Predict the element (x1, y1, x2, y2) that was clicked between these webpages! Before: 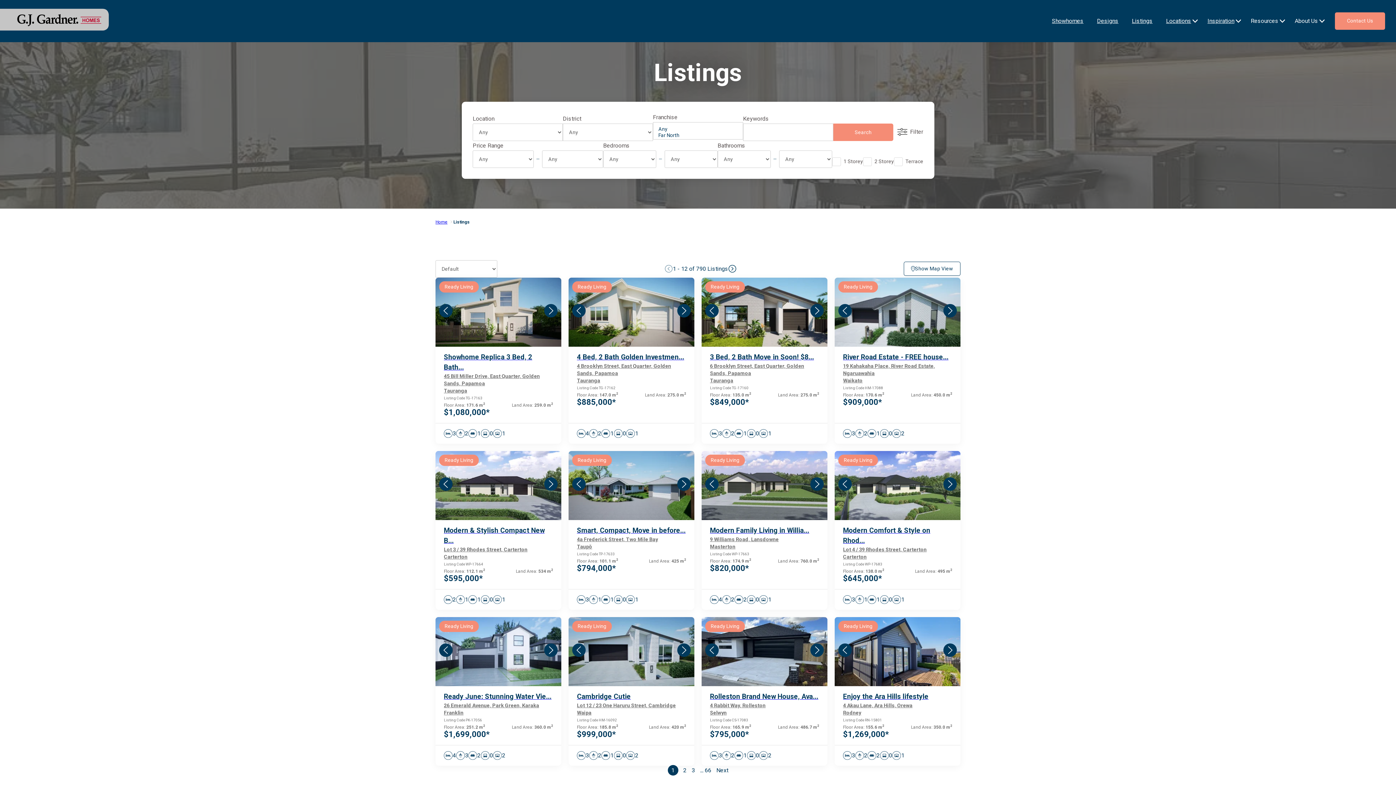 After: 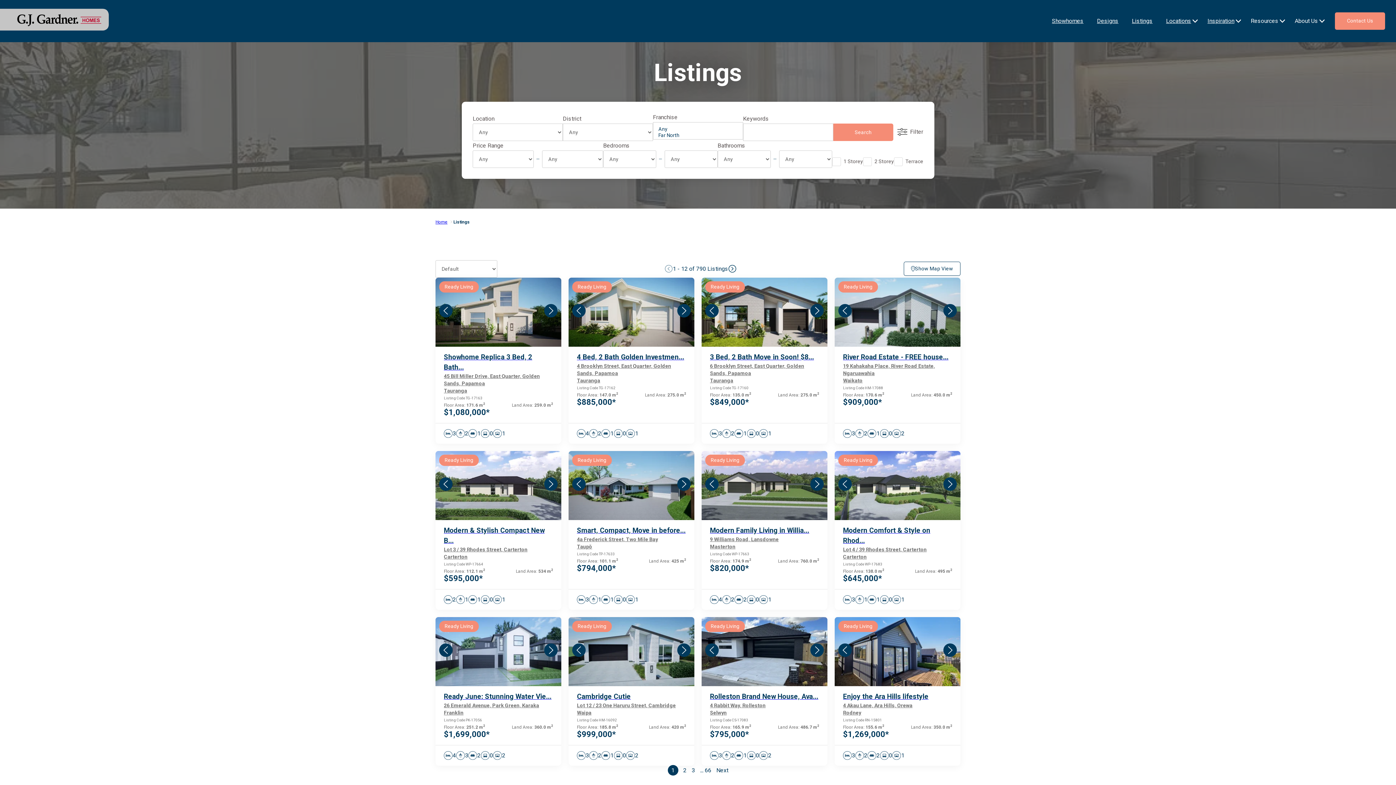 Action: label: Filter bbox: (893, 126, 923, 137)